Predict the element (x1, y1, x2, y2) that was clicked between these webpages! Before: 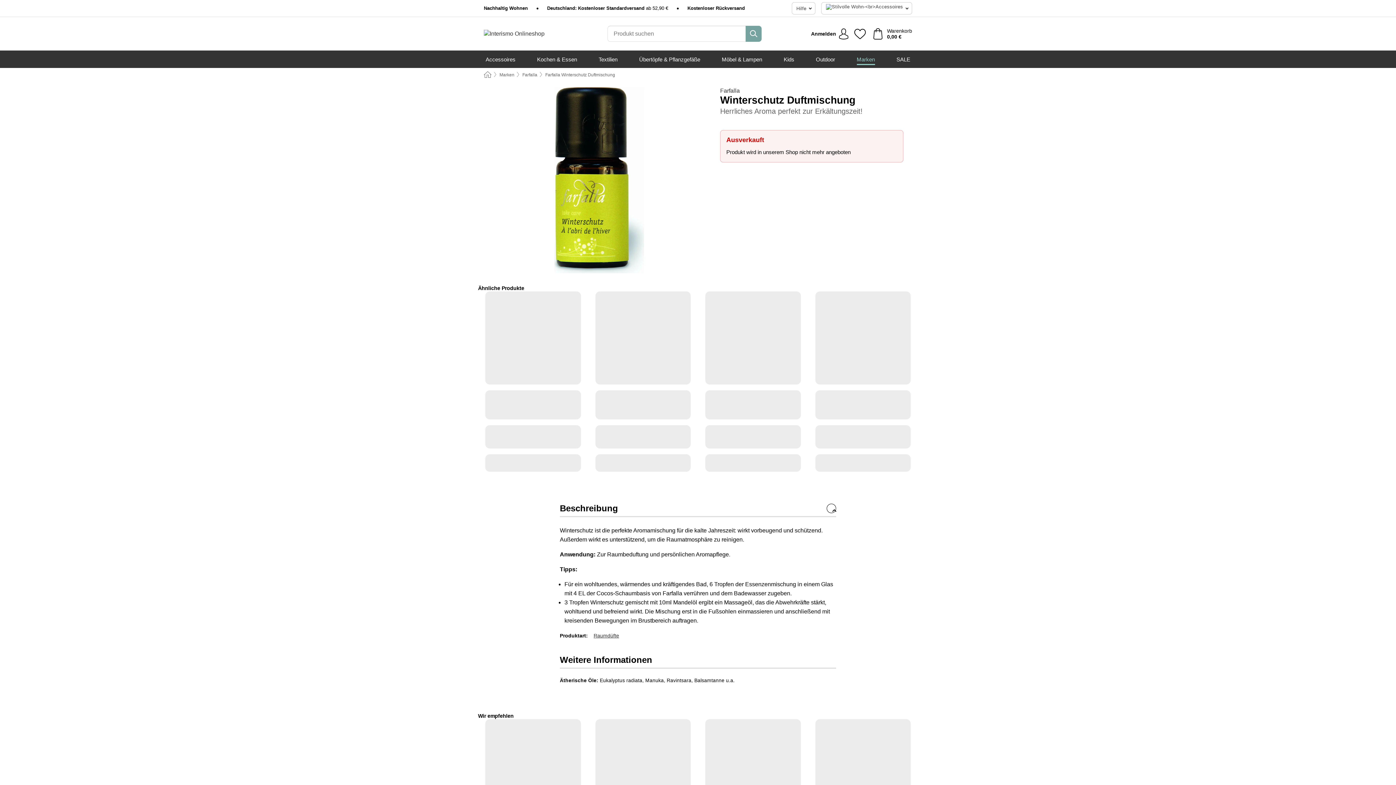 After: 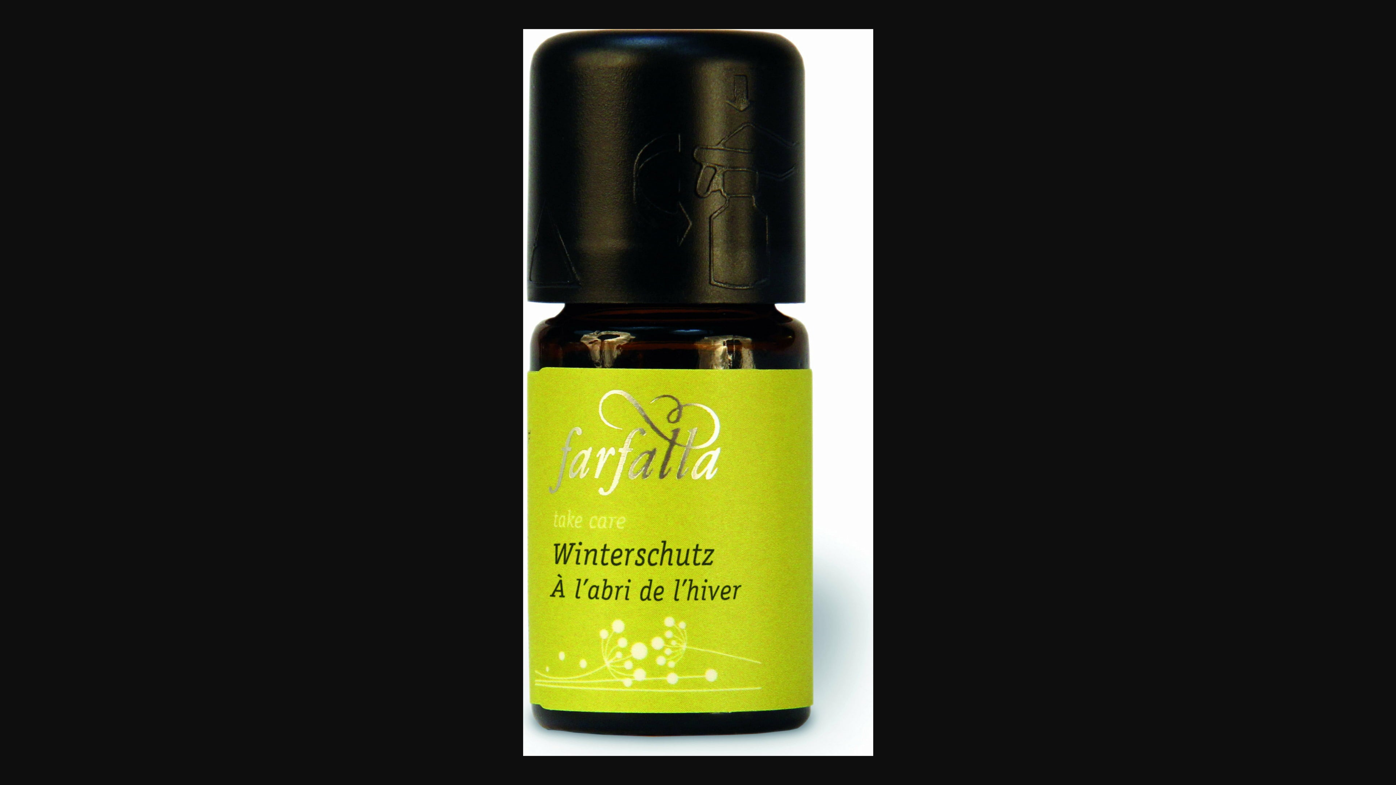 Action: bbox: (492, 87, 705, 273)